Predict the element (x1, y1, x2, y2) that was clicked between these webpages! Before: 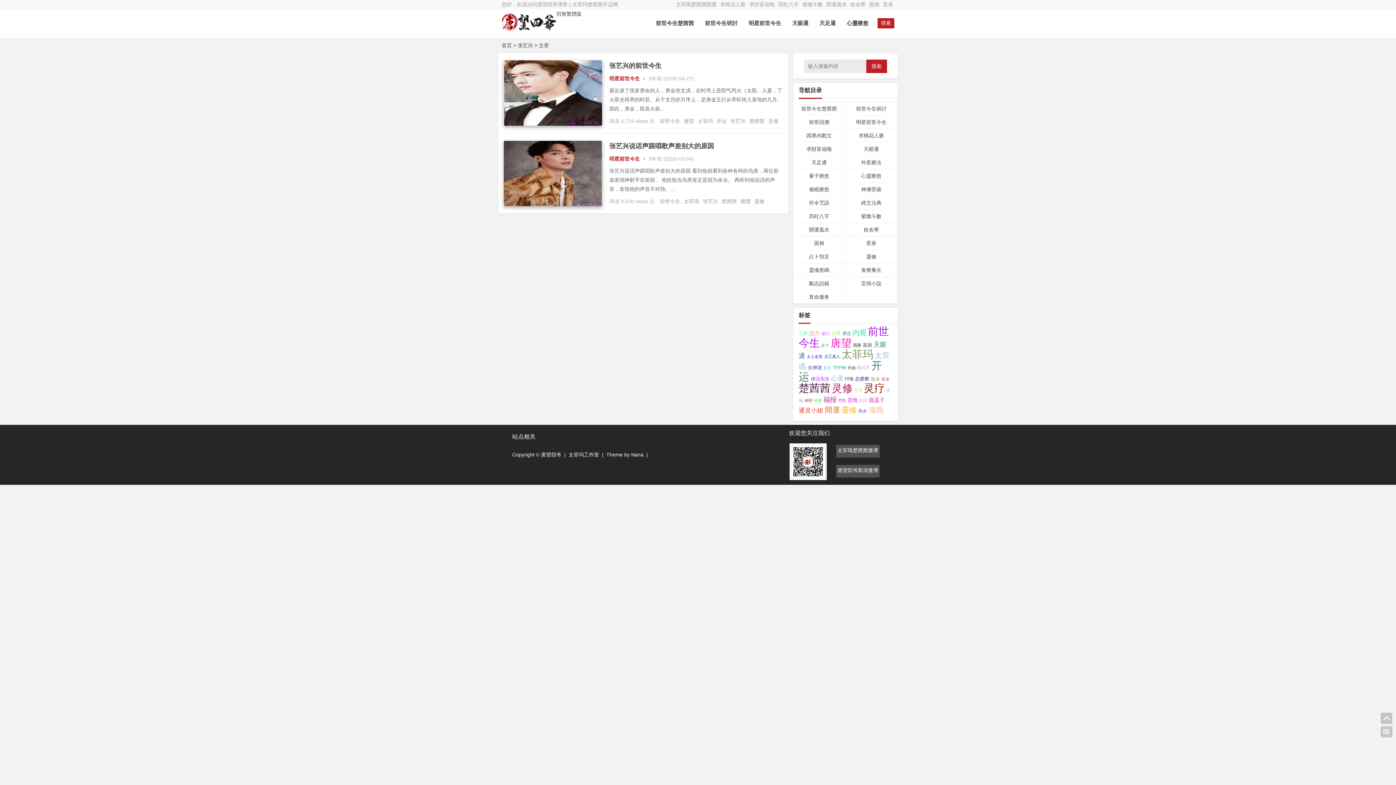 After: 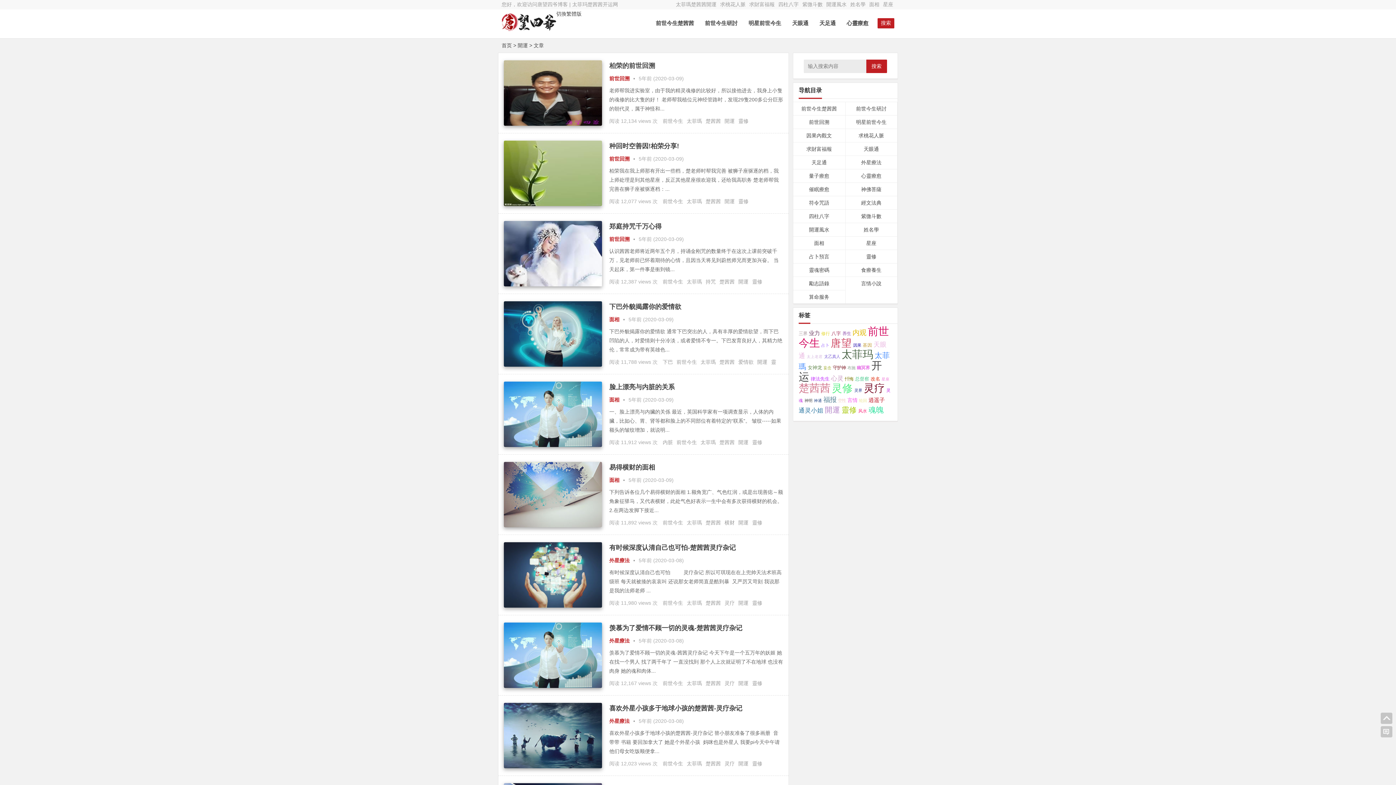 Action: bbox: (740, 198, 750, 204) label: 開運